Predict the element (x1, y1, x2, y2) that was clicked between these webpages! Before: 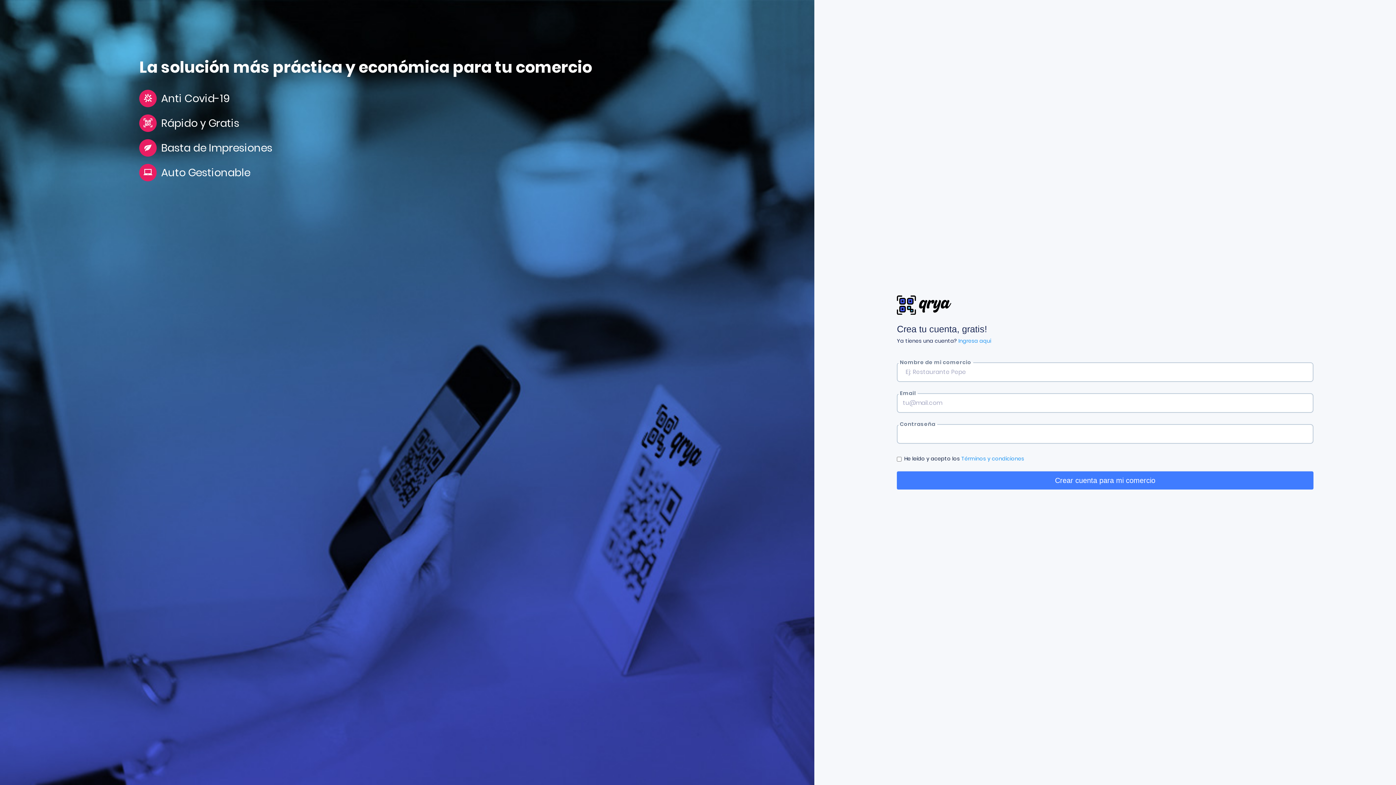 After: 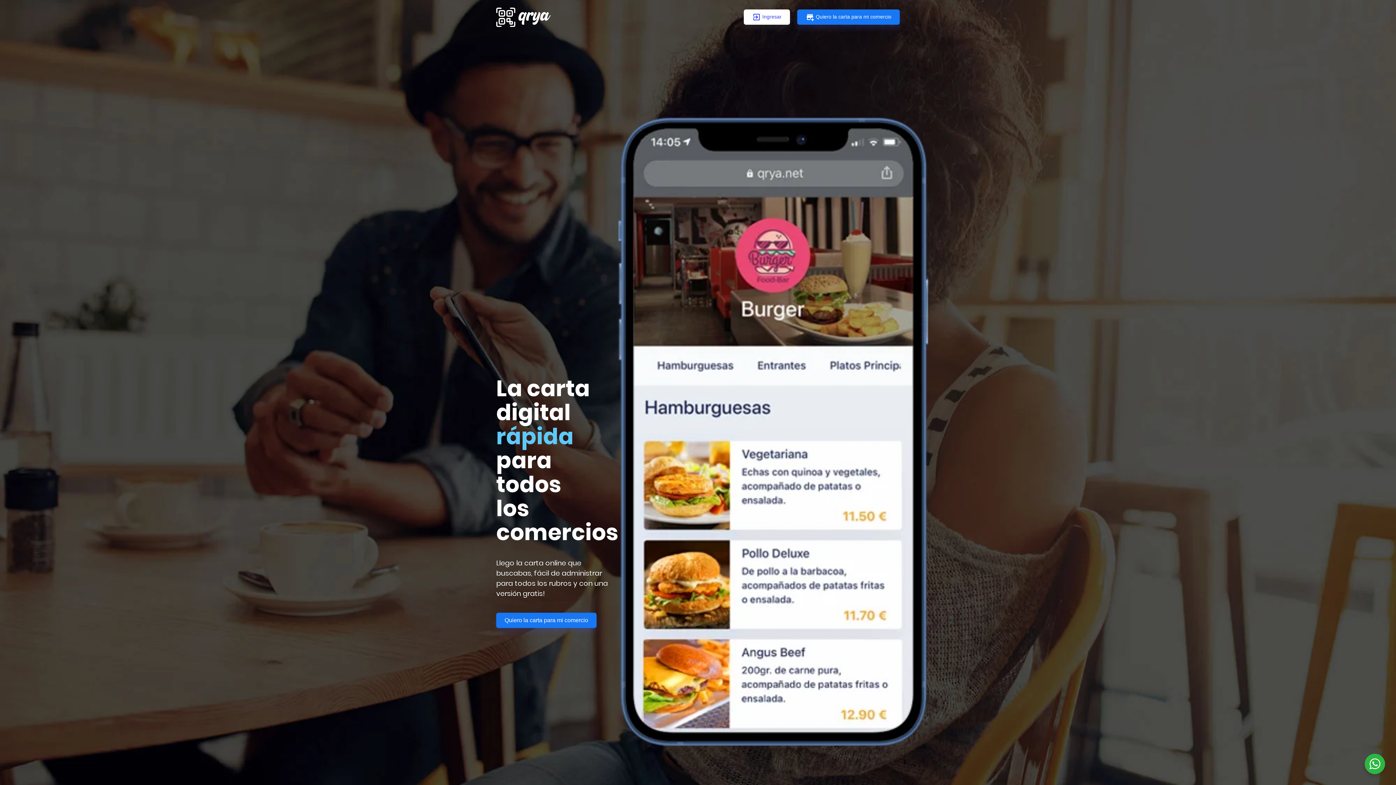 Action: bbox: (897, 301, 951, 307)